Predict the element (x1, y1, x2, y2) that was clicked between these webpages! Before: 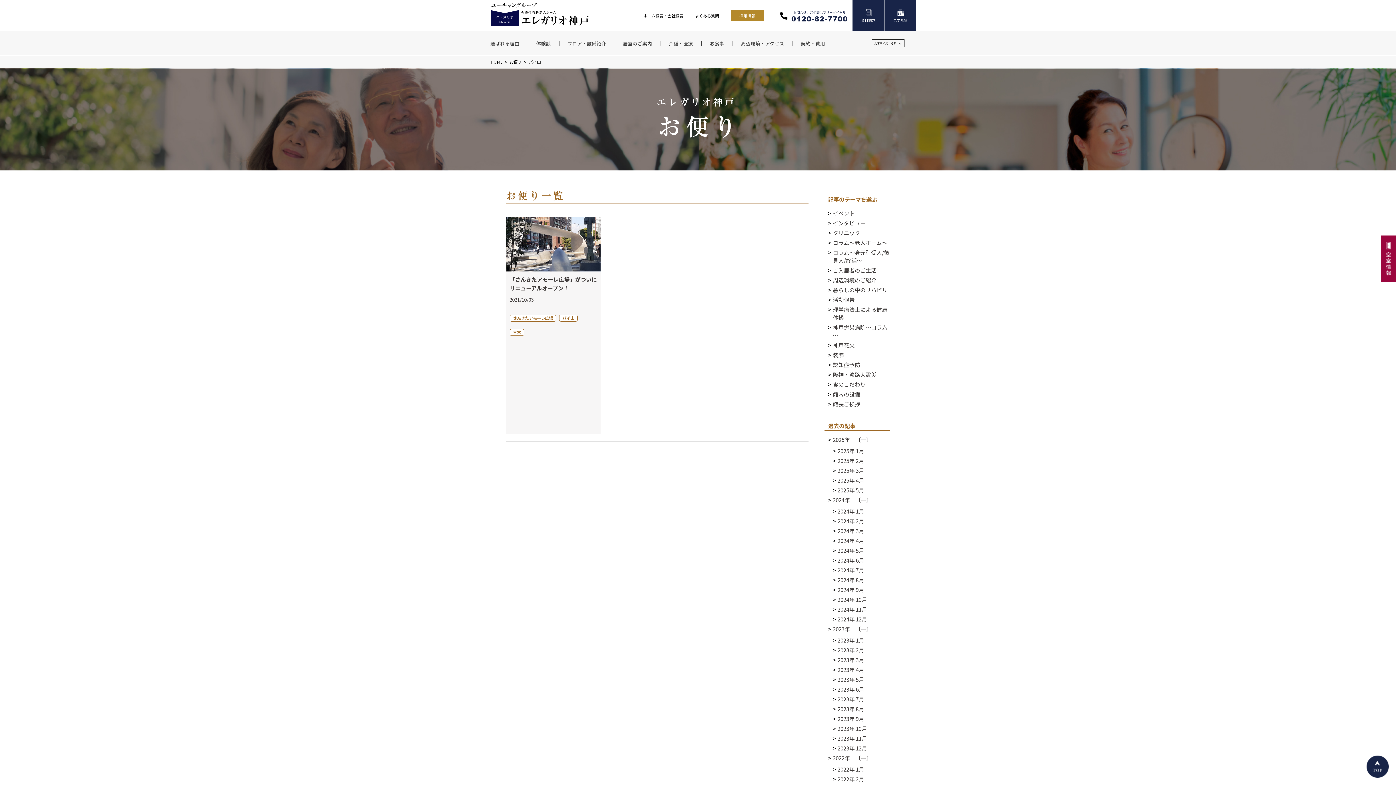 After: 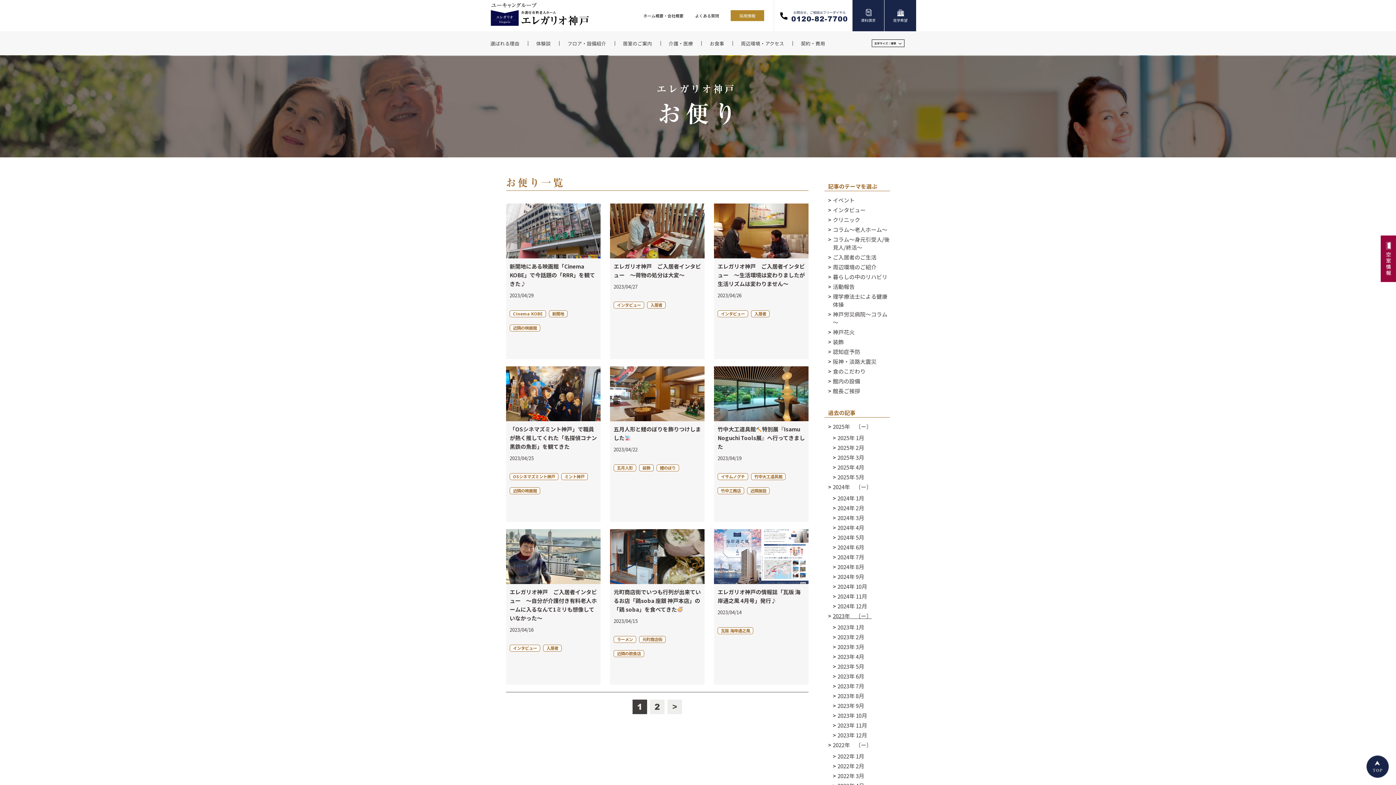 Action: bbox: (837, 666, 864, 673) label: 2023年 4月